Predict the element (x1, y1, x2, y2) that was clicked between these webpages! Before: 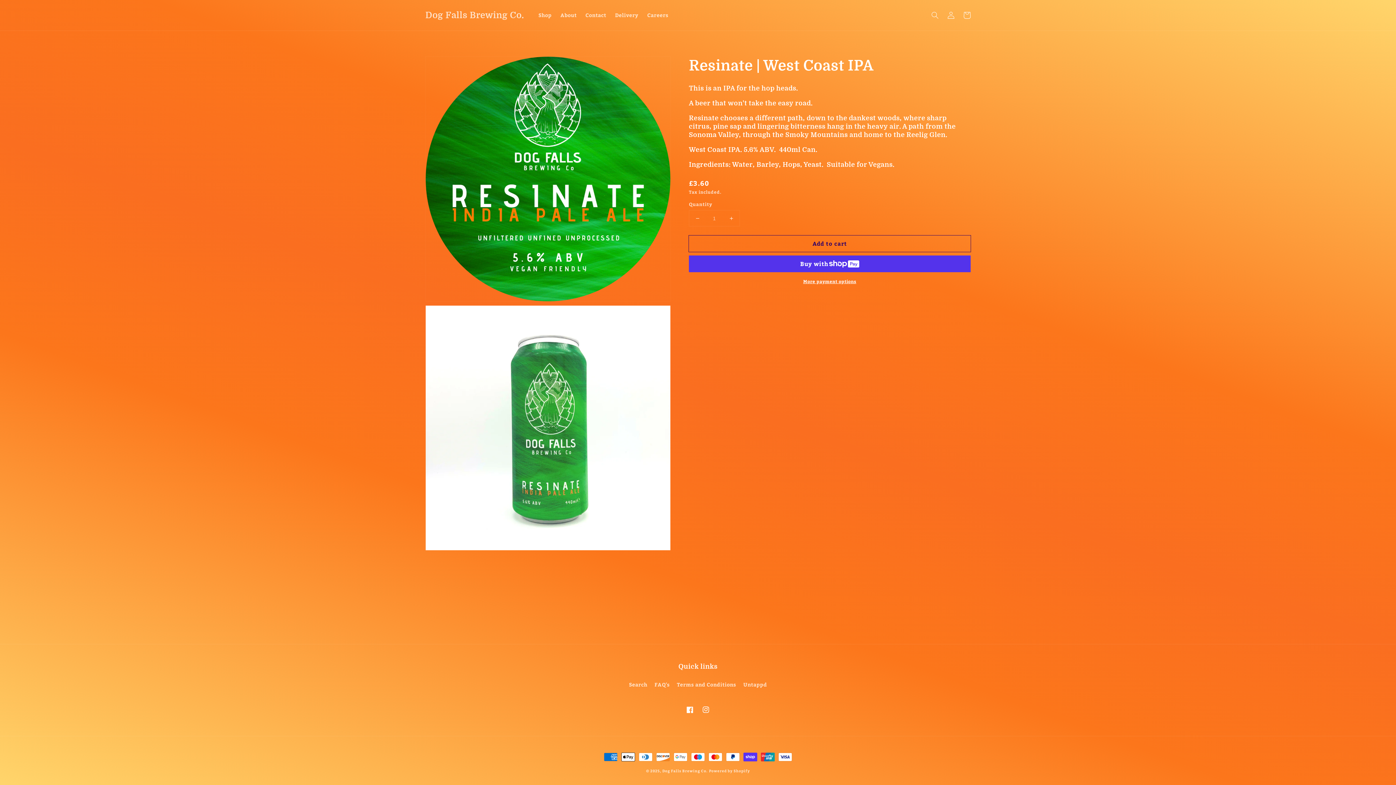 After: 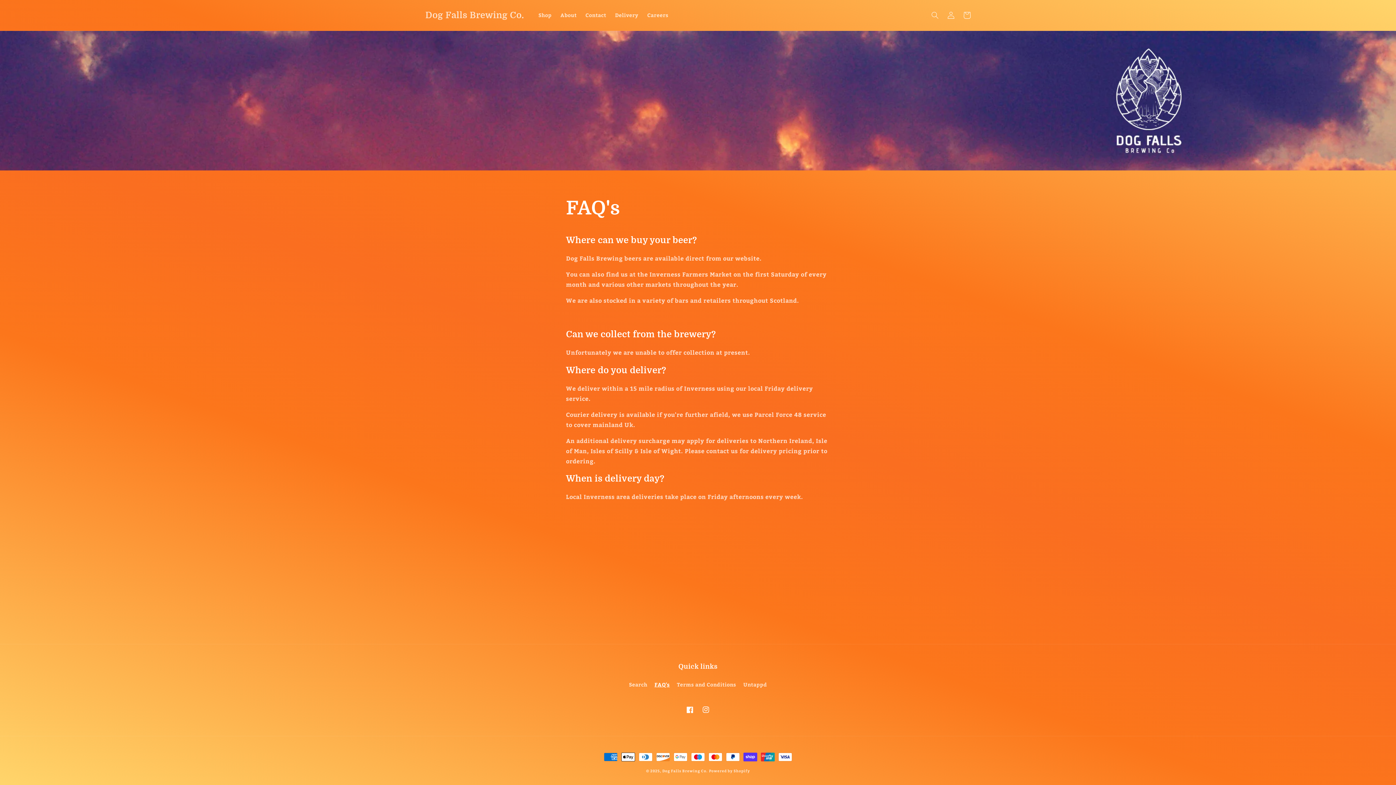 Action: bbox: (654, 678, 669, 691) label: FAQ's